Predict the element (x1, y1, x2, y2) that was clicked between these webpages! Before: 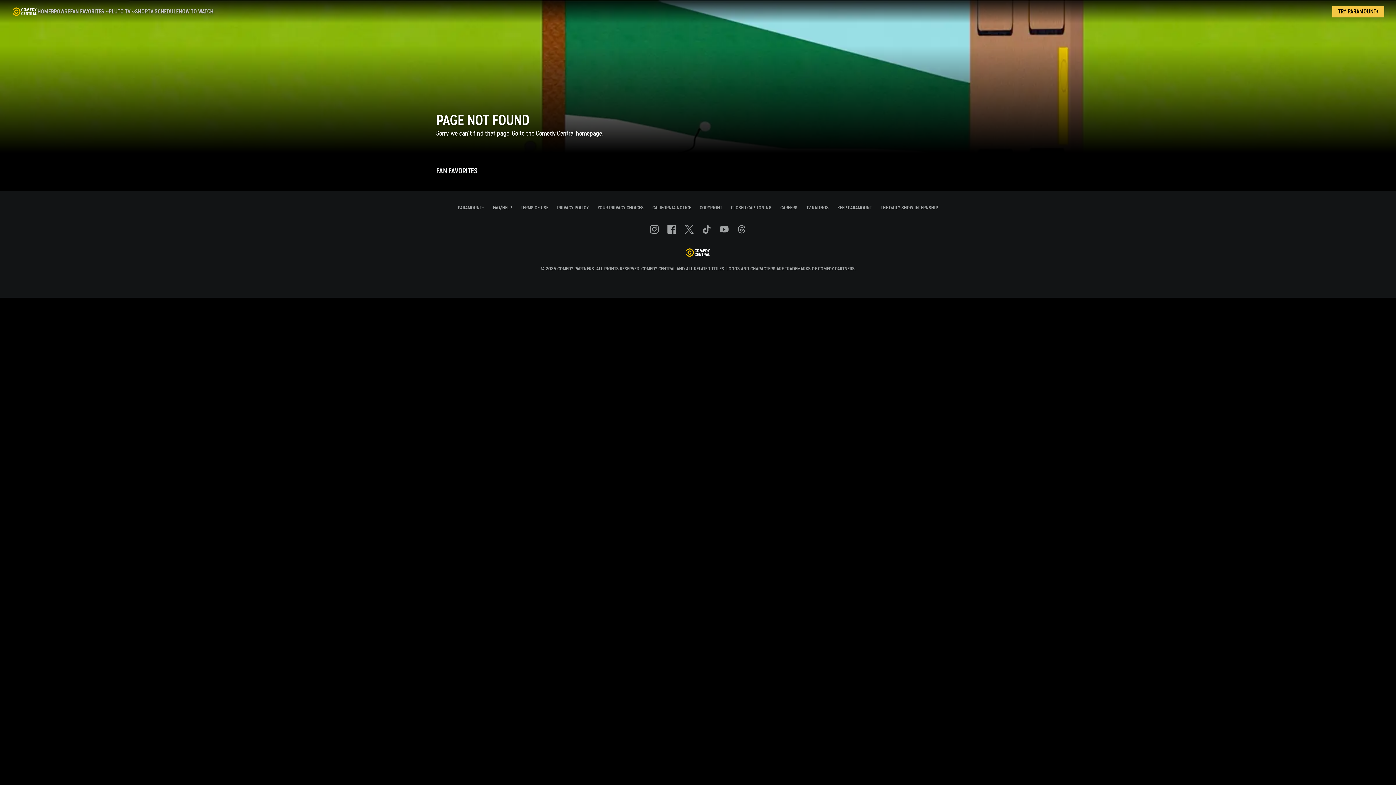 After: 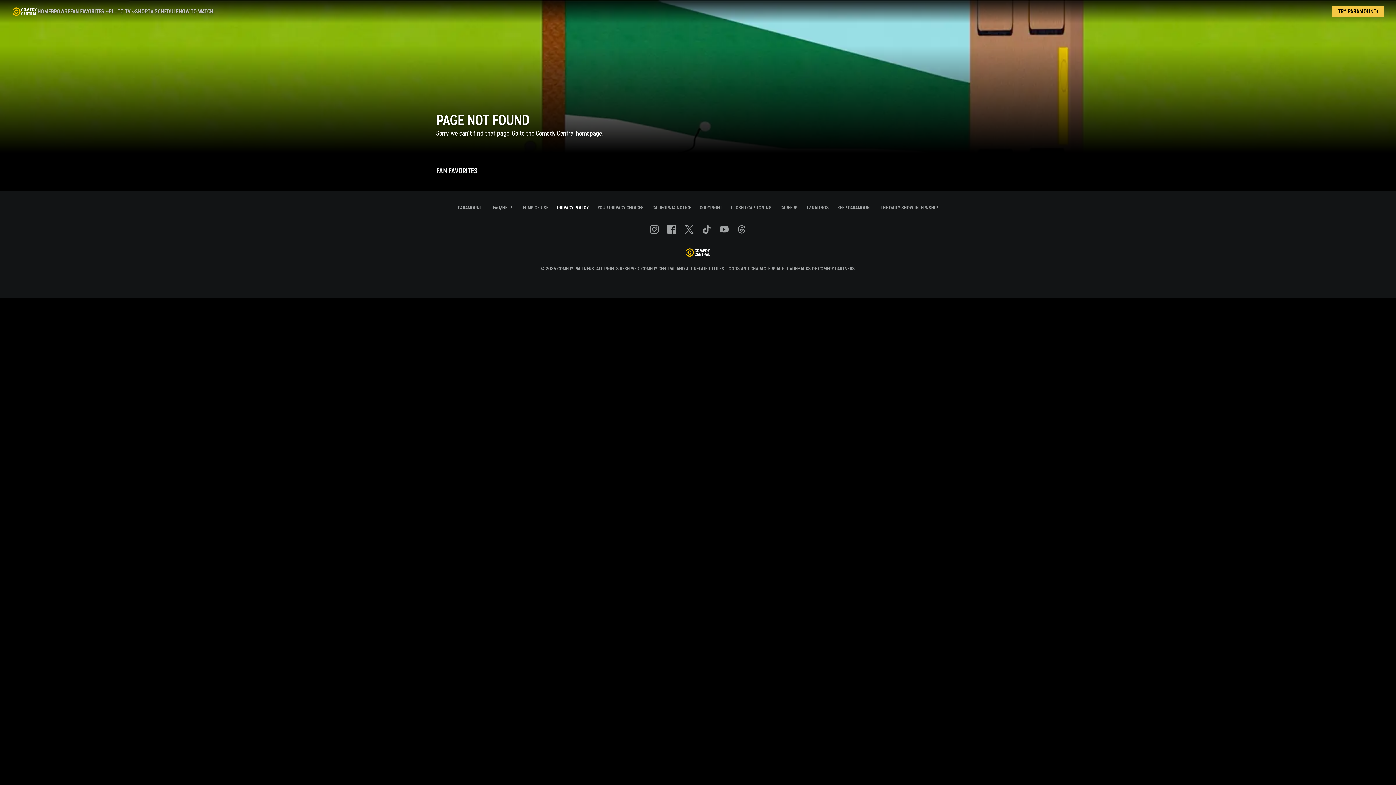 Action: bbox: (557, 205, 588, 210) label: PRIVACY POLICY